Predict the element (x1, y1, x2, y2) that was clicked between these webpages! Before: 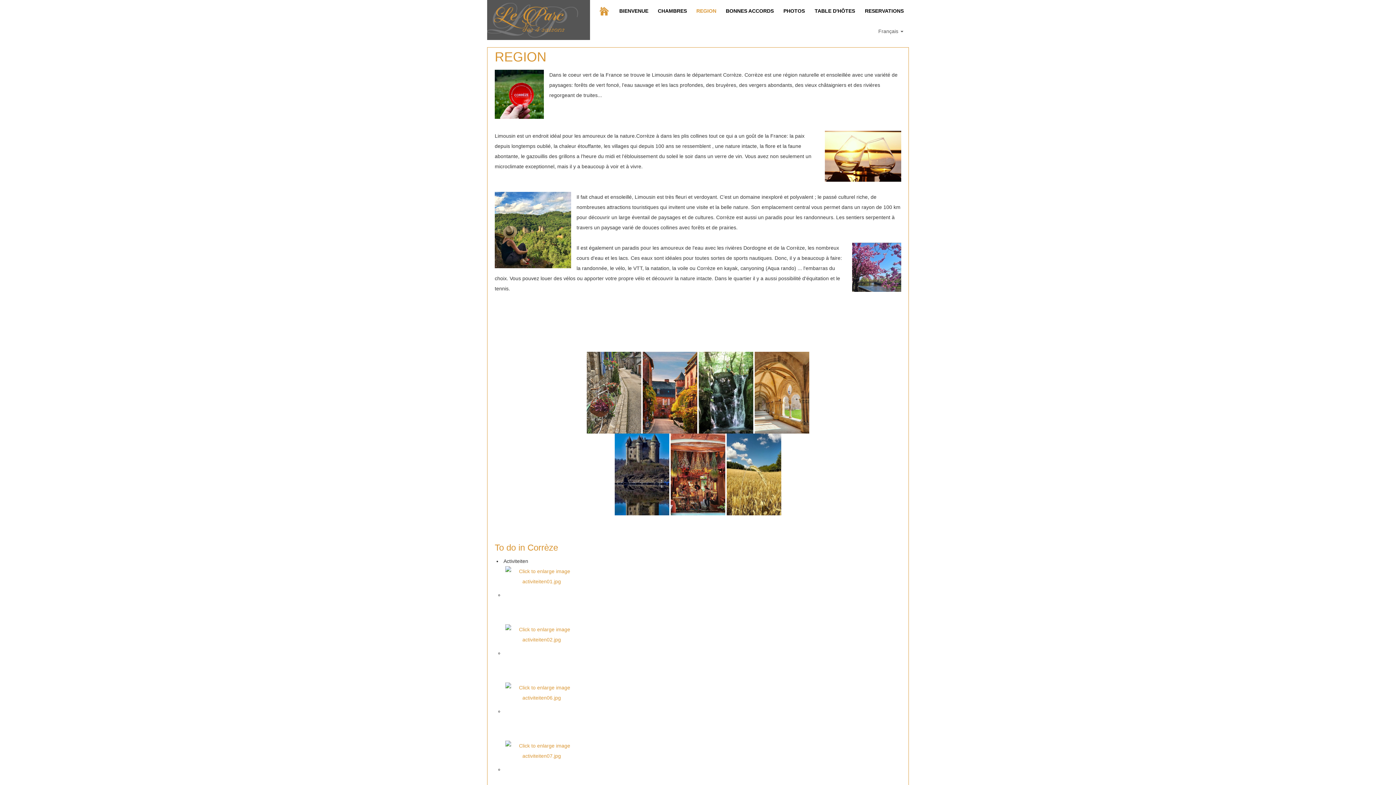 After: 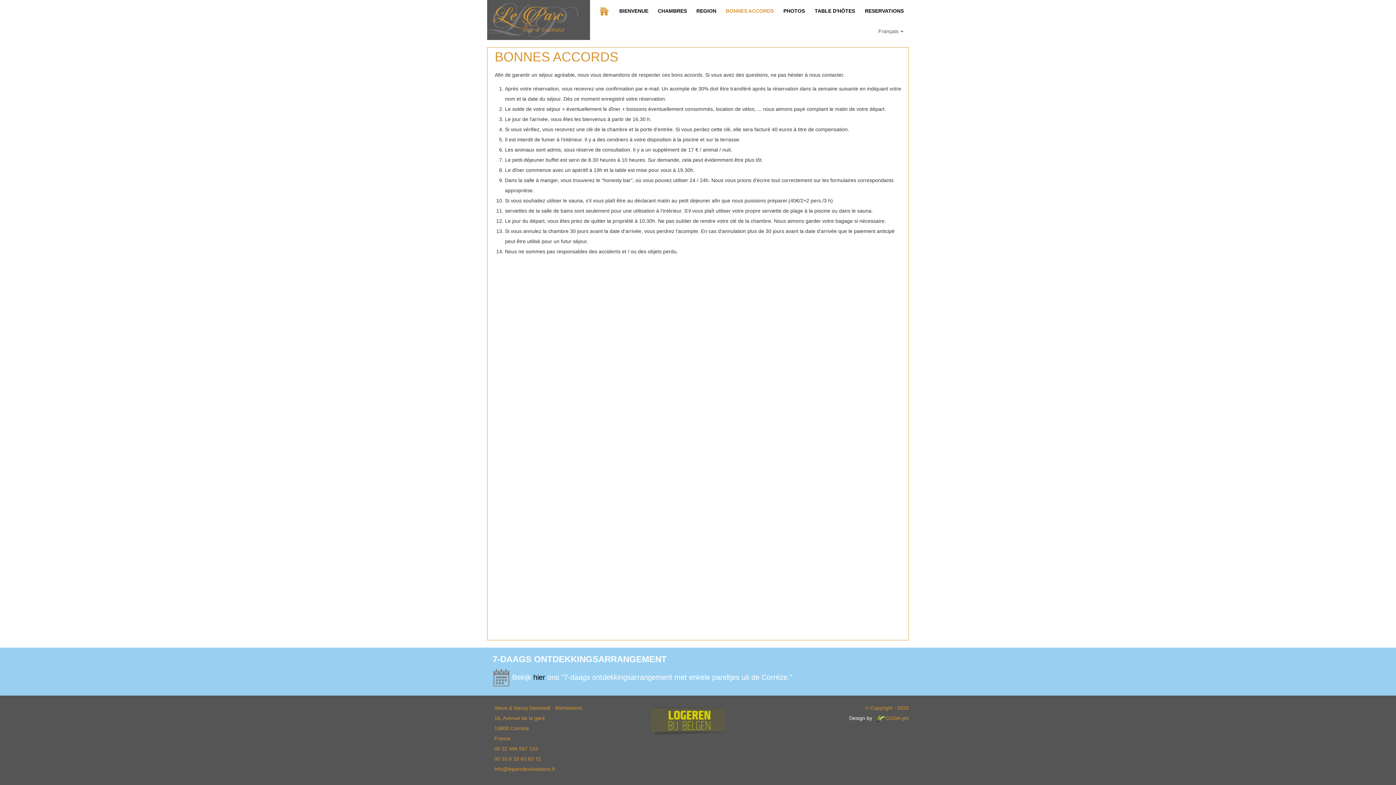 Action: label: BONNES ACCORDS bbox: (721, 1, 778, 20)